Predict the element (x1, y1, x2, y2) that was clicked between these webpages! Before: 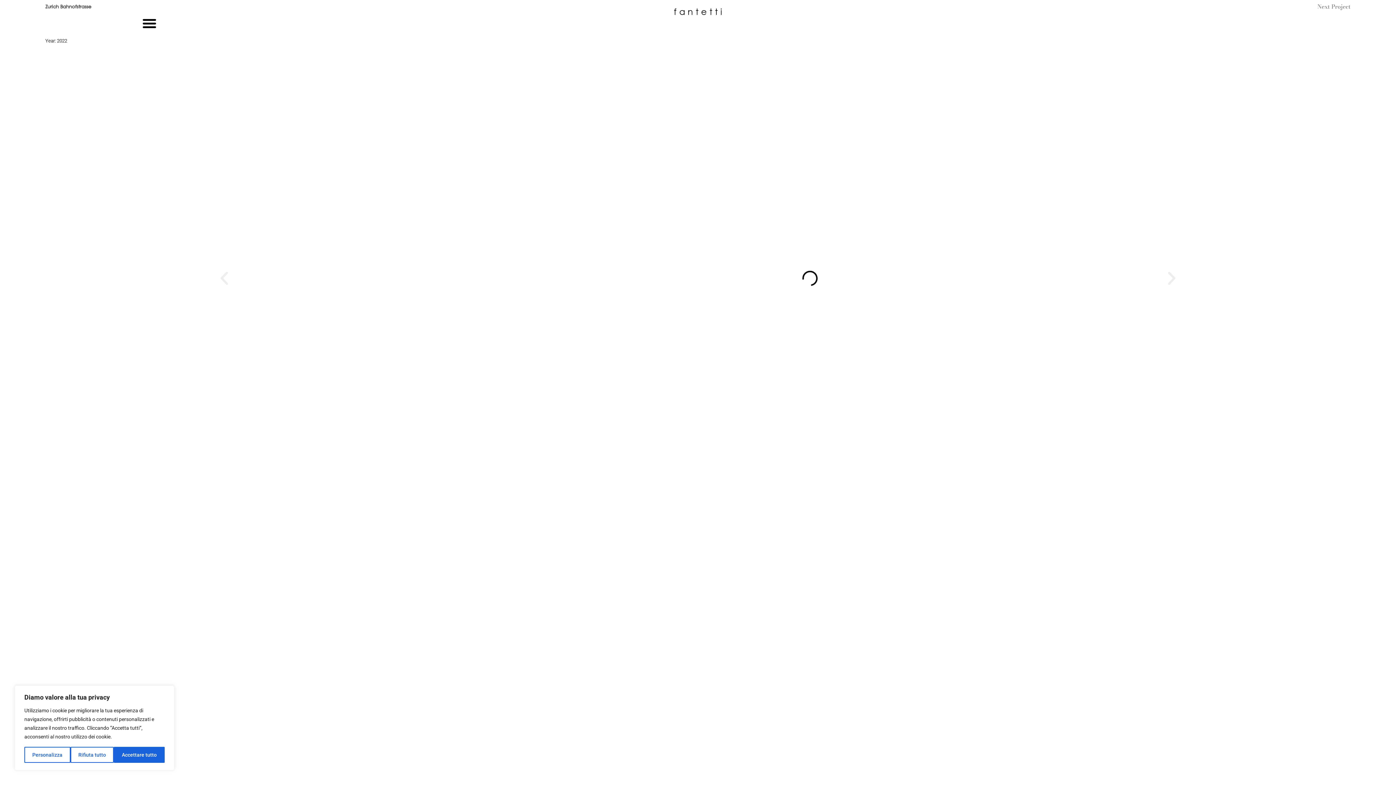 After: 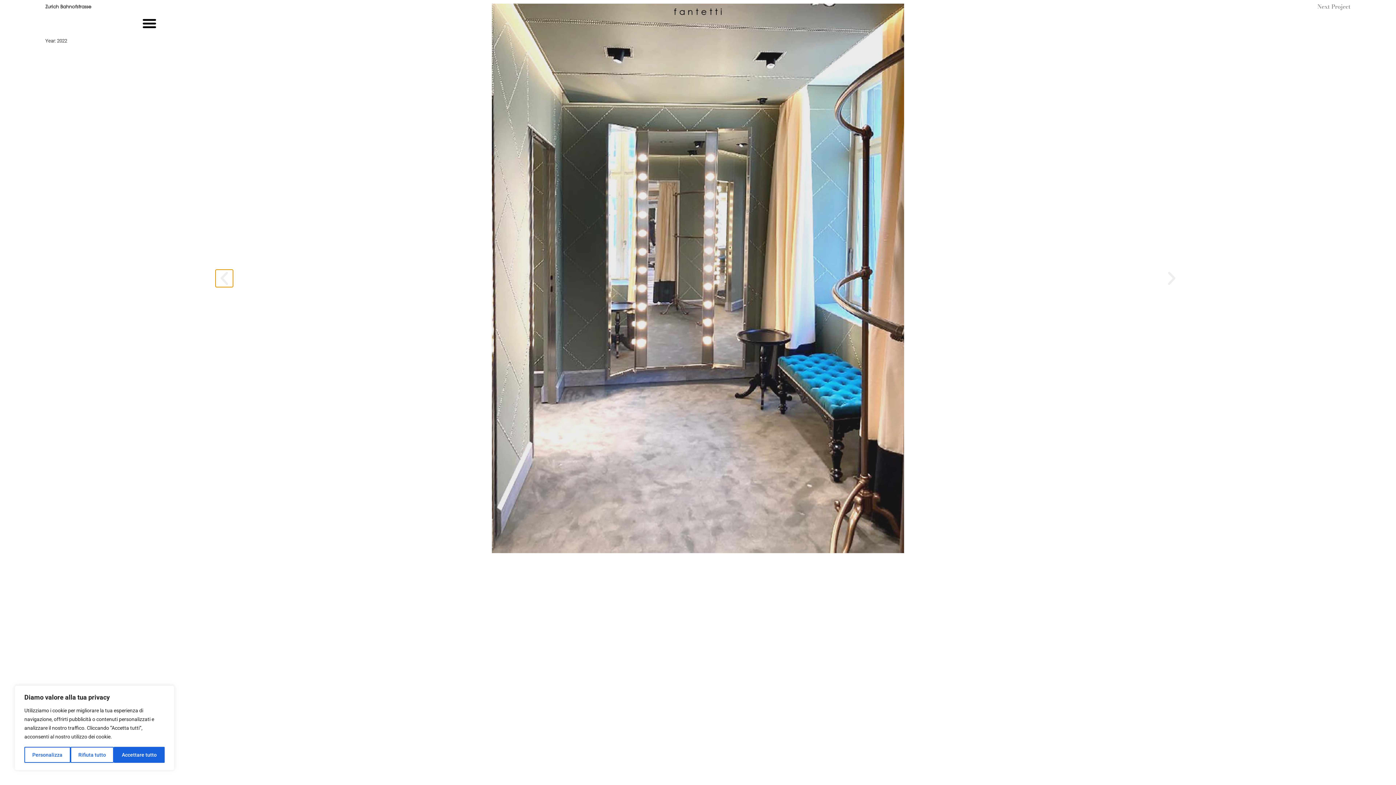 Action: bbox: (215, 269, 233, 287) label: Previous slide